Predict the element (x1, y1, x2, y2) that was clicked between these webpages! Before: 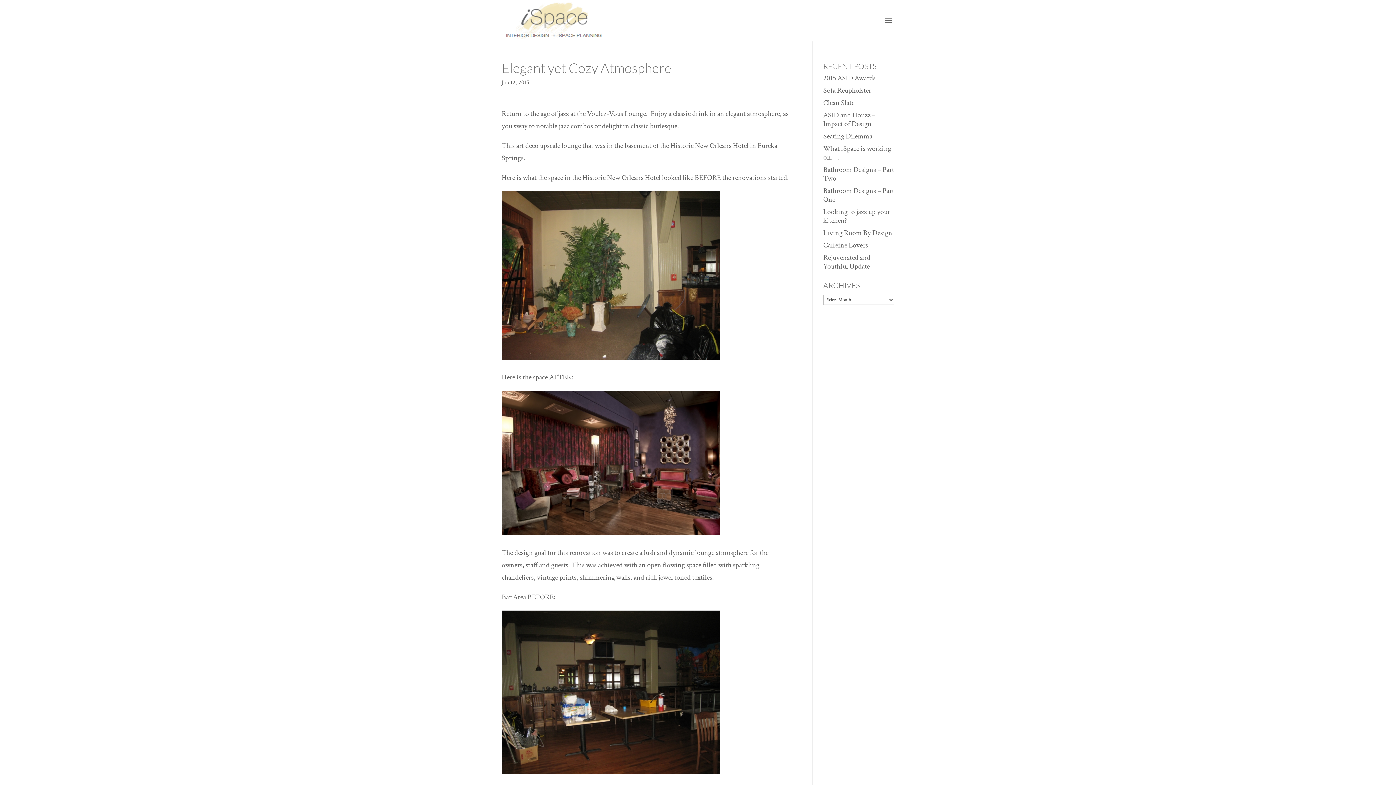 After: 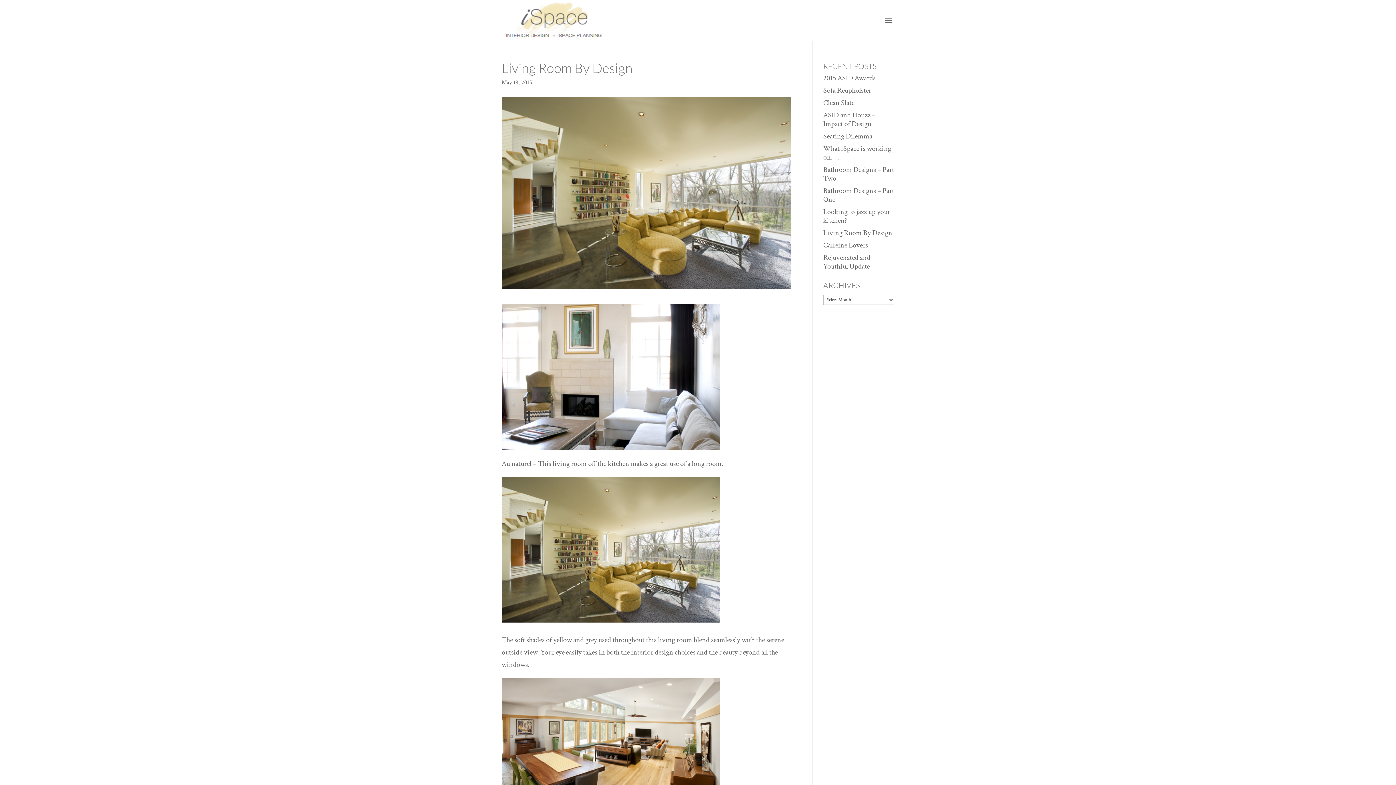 Action: label: Living Room By Design bbox: (823, 228, 892, 237)